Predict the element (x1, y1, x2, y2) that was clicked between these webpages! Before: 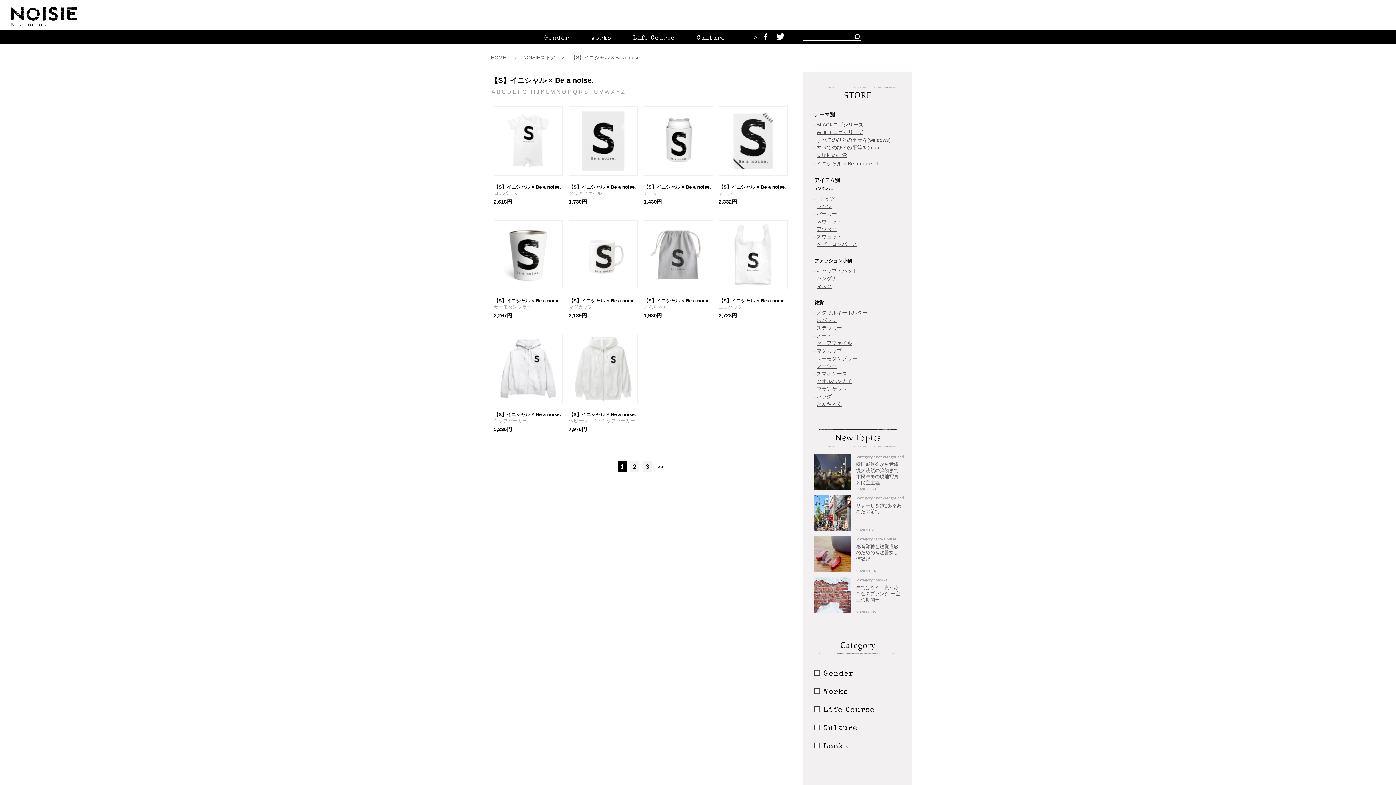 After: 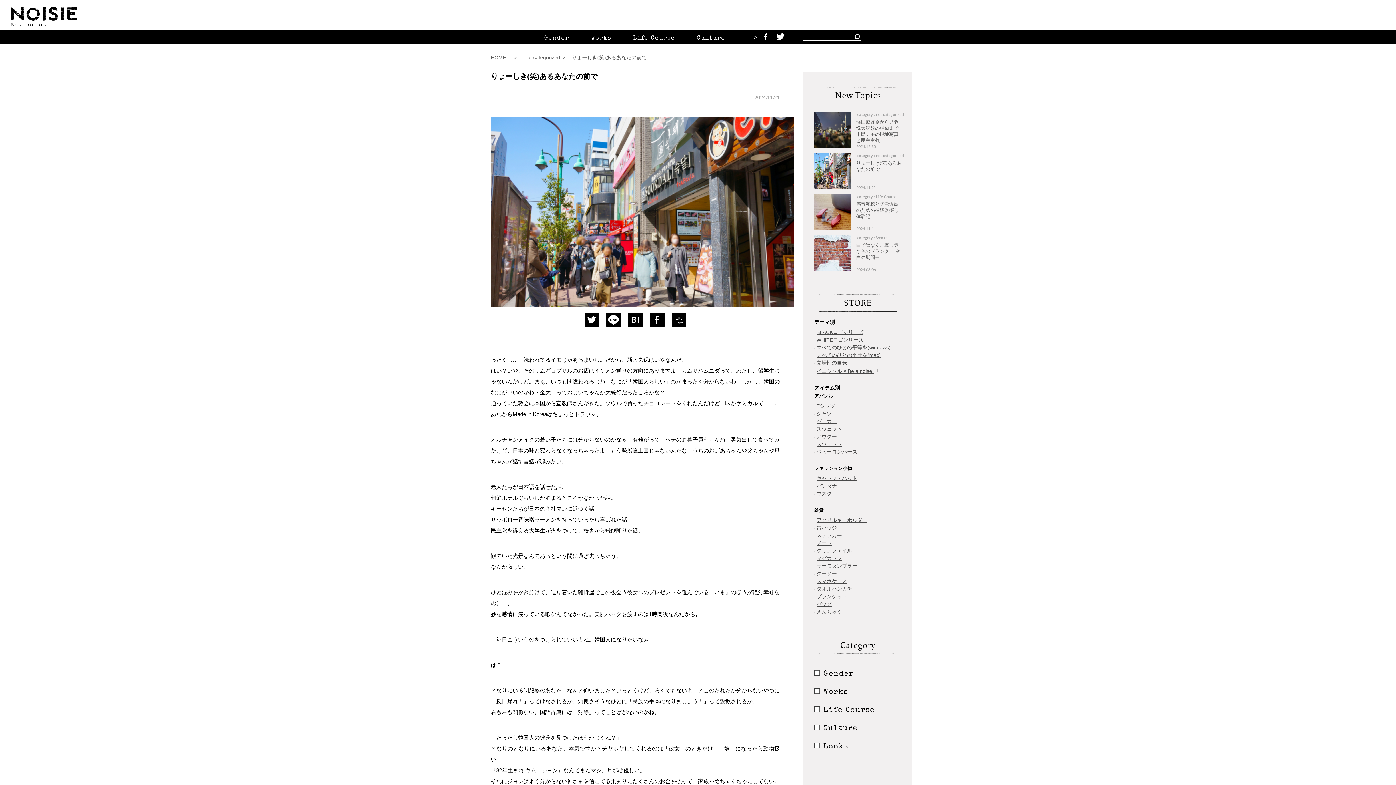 Action: label: category : not categorized
りょーしき(笑)あるあなたの前で
2024.11.21 bbox: (856, 496, 905, 532)